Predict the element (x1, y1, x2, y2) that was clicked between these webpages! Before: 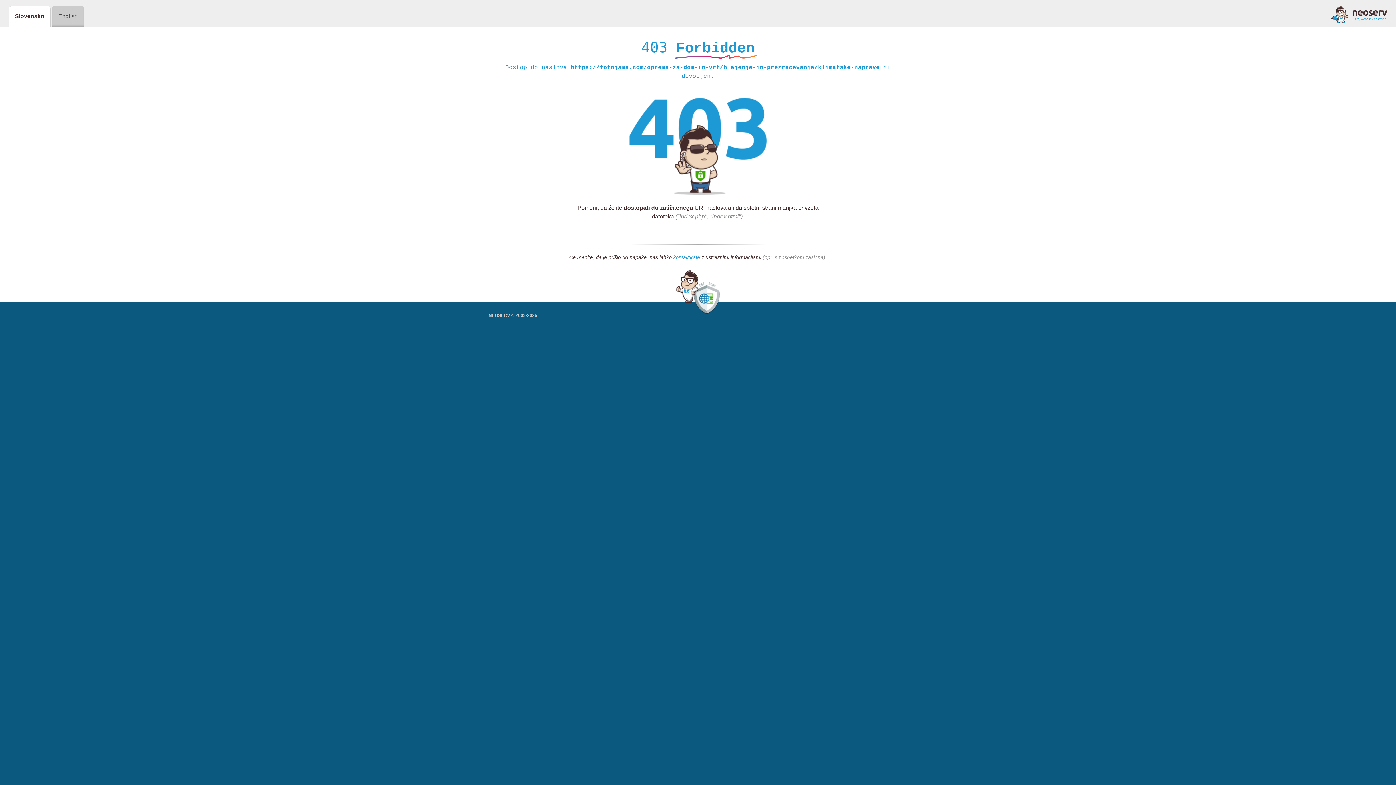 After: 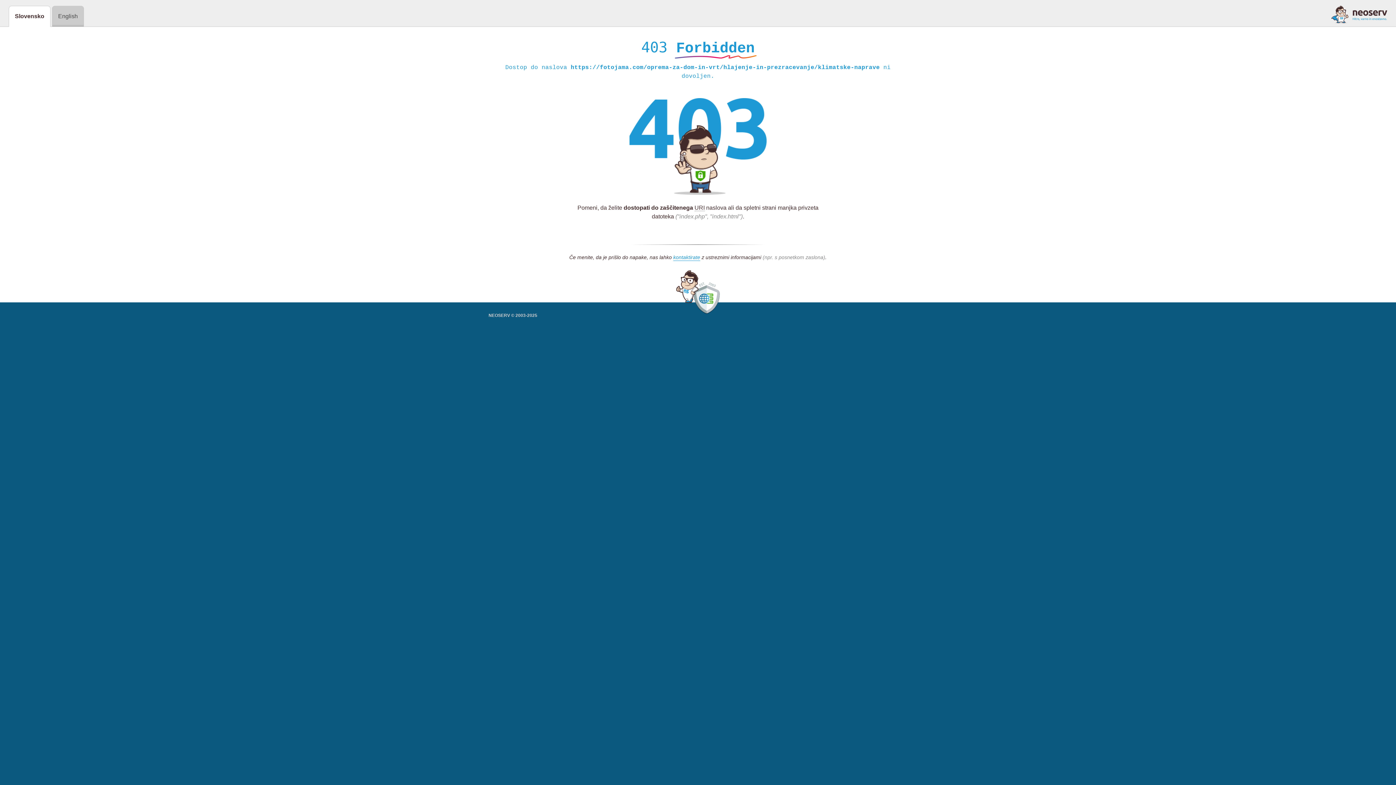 Action: bbox: (1331, 5, 1387, 23)